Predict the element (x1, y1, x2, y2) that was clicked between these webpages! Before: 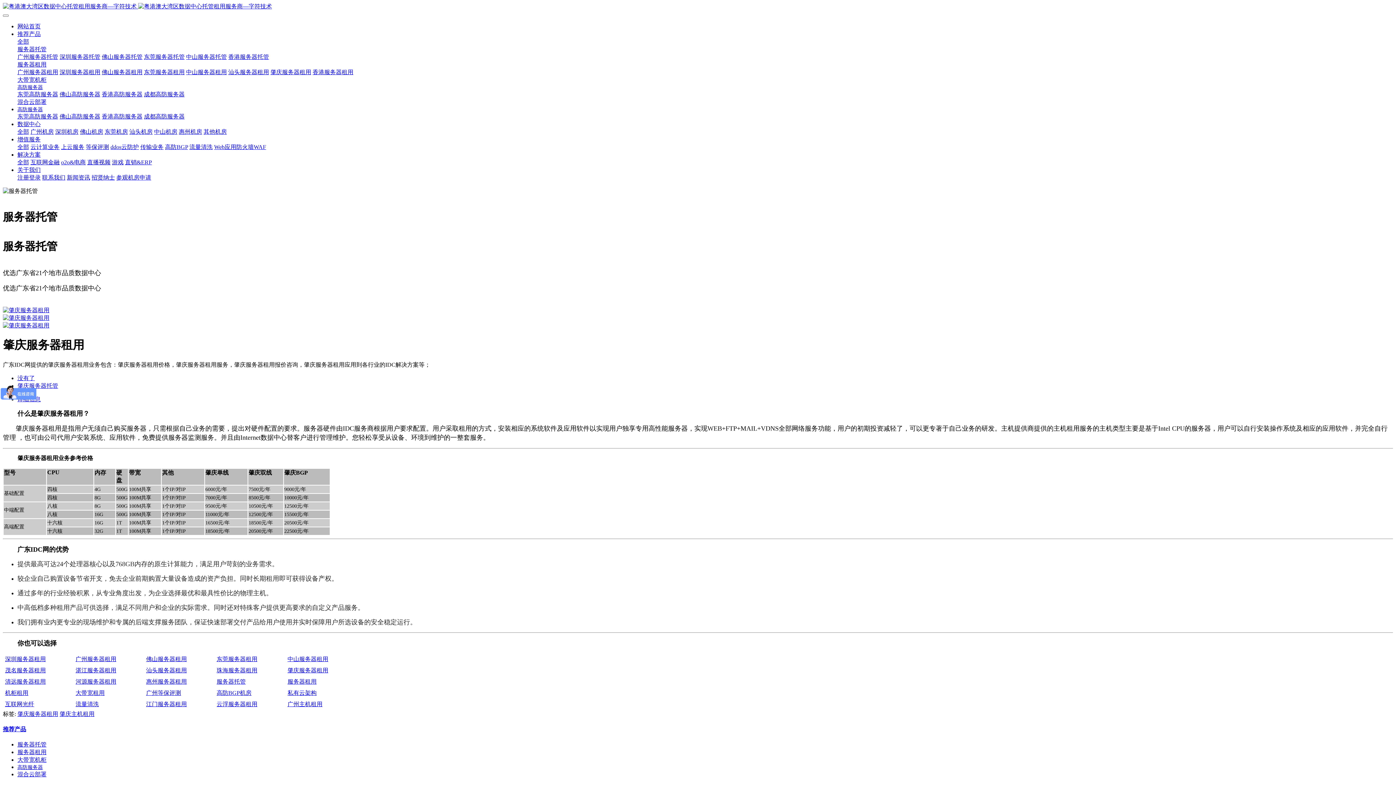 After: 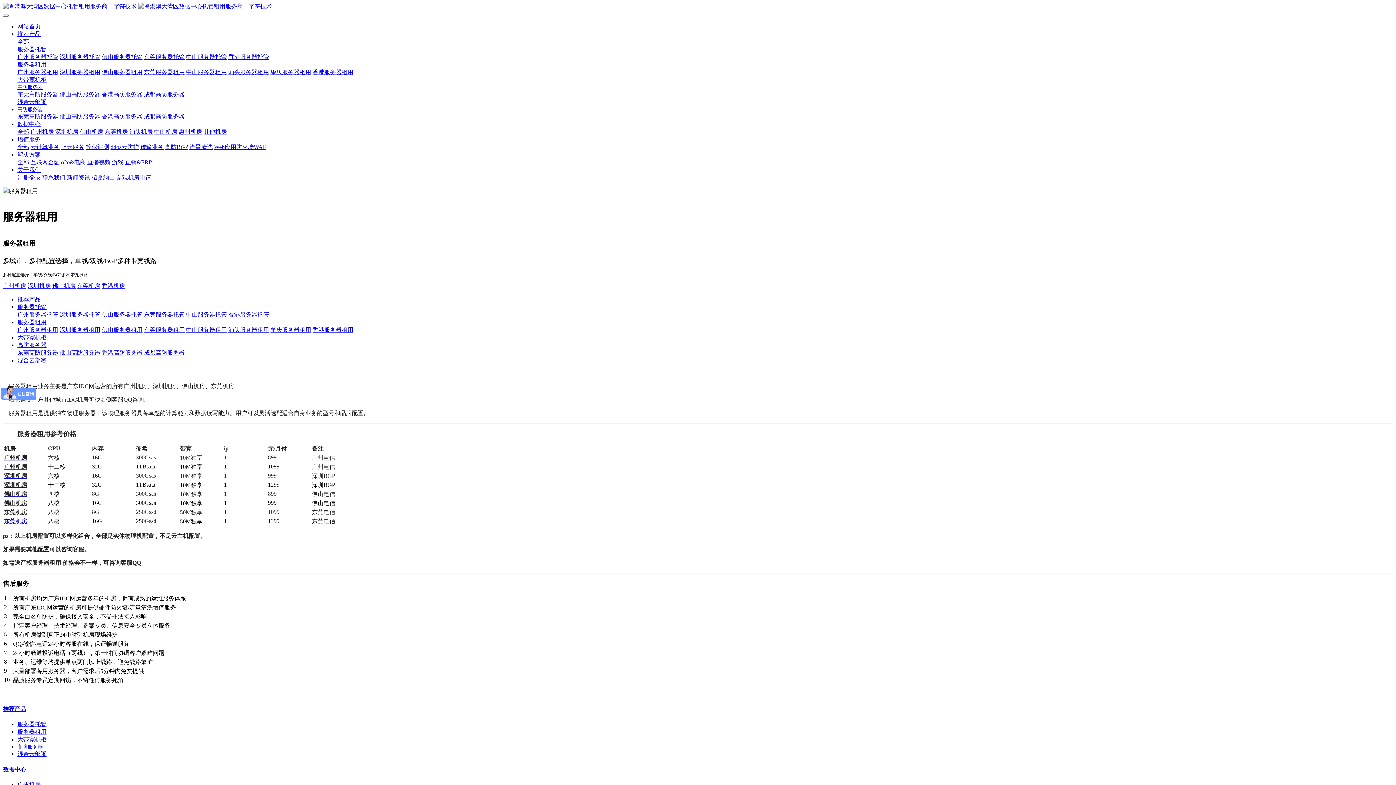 Action: label: 服务器租用 bbox: (287, 678, 316, 684)